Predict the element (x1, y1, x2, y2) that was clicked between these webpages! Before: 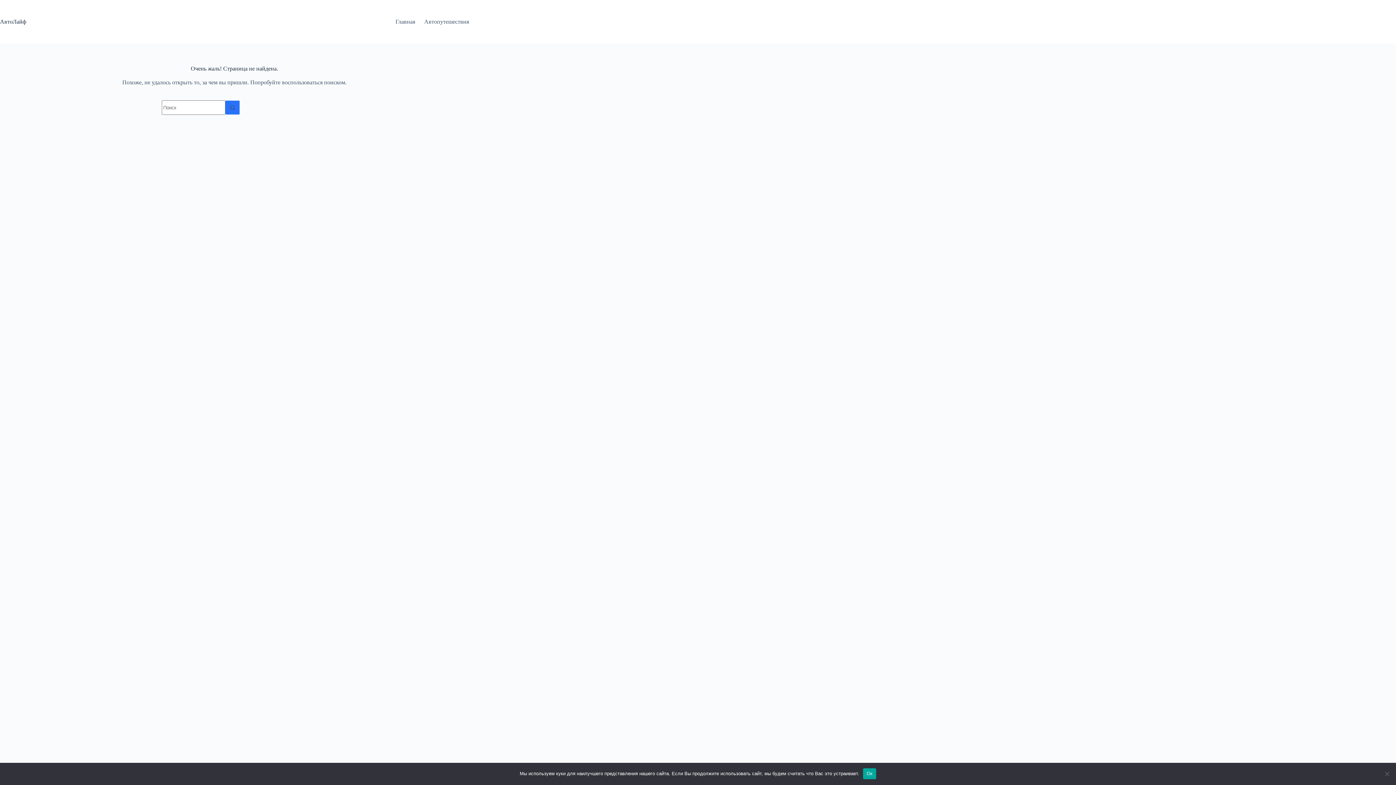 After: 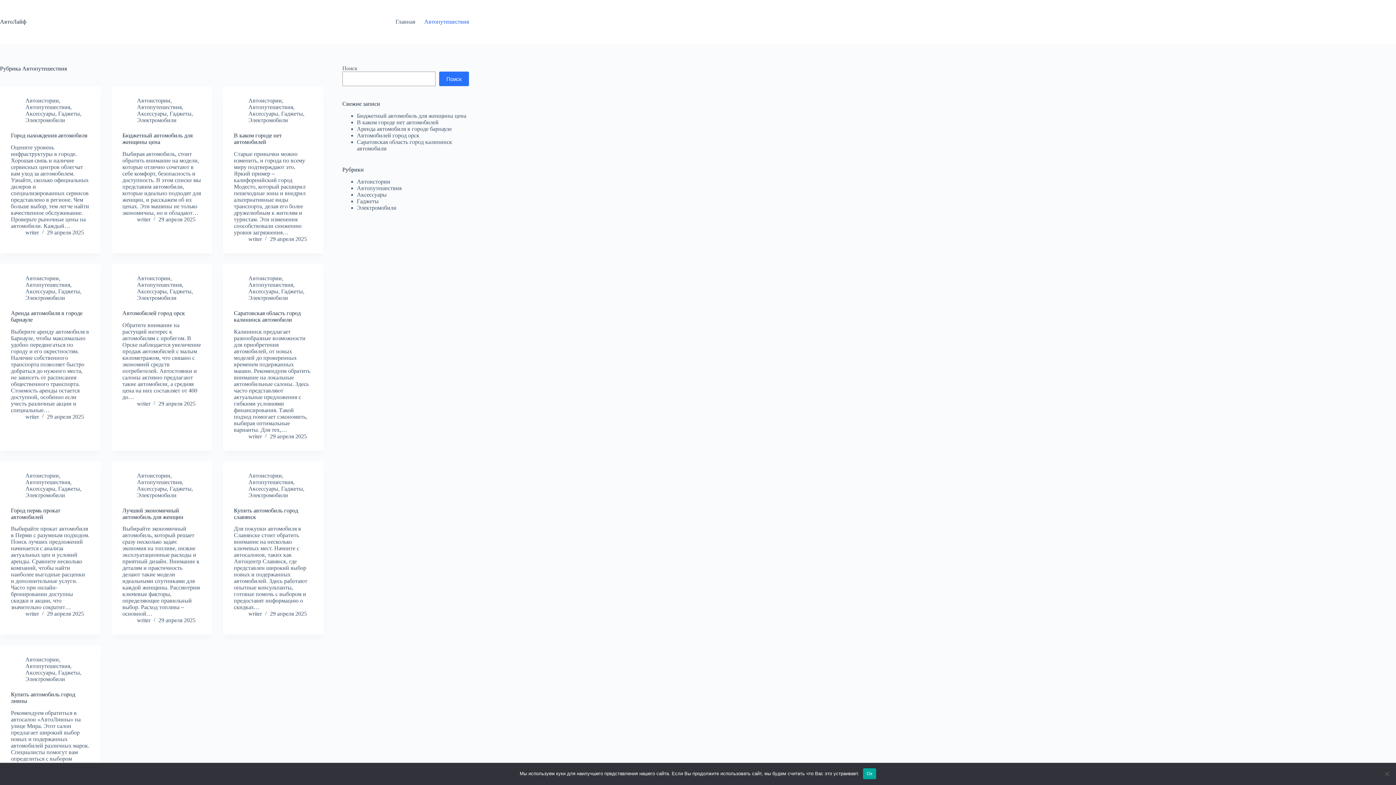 Action: bbox: (419, 0, 469, 43) label: Автопутешествия